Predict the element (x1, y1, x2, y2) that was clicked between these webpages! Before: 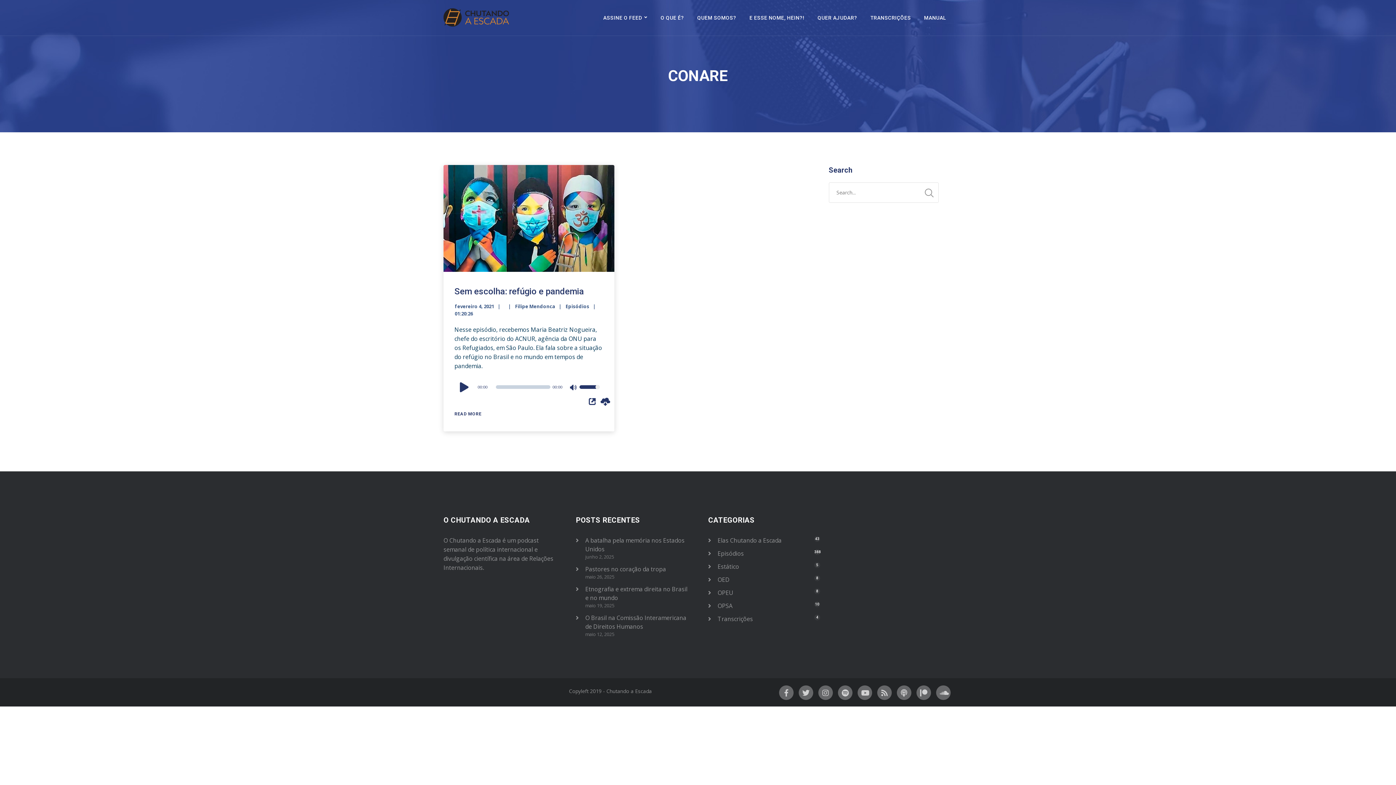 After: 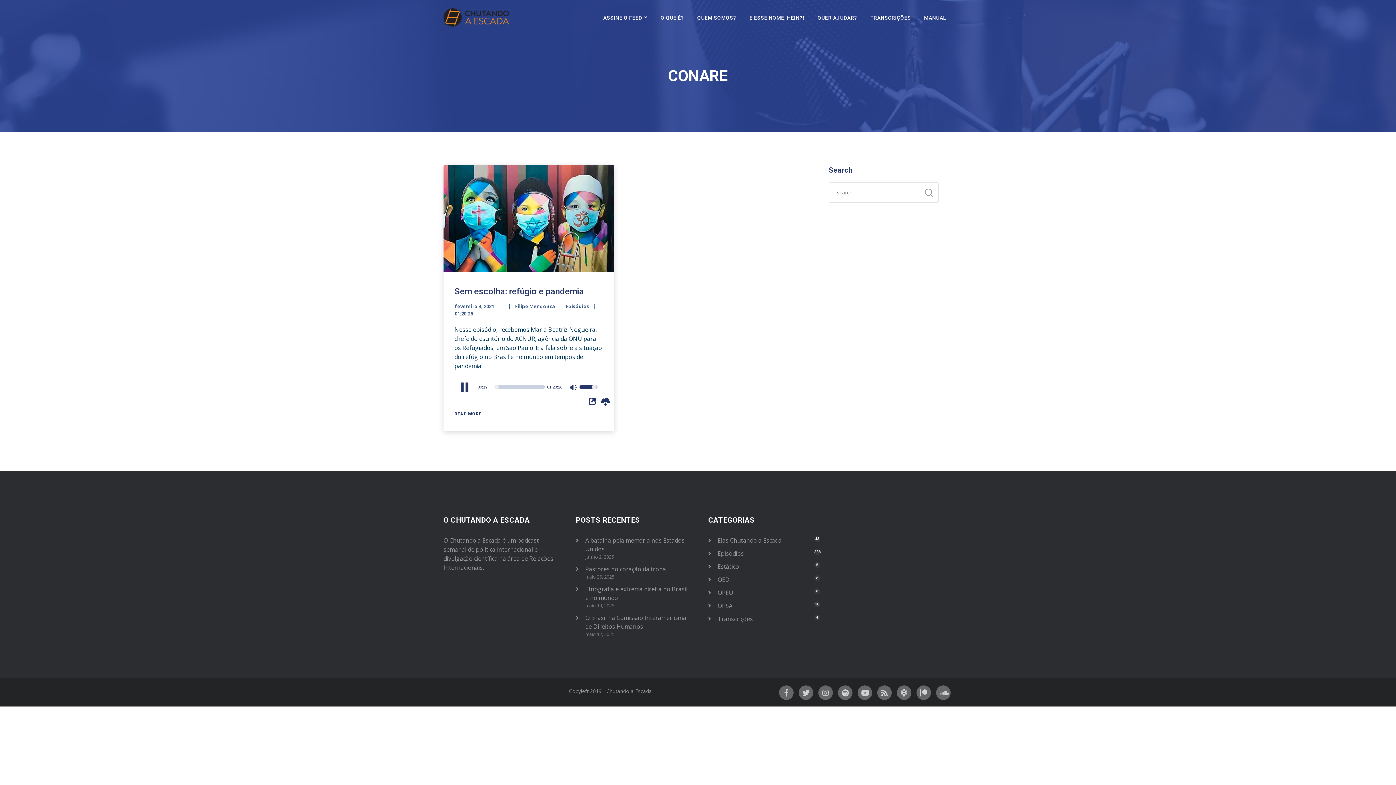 Action: label: Play bbox: (458, 379, 472, 394)